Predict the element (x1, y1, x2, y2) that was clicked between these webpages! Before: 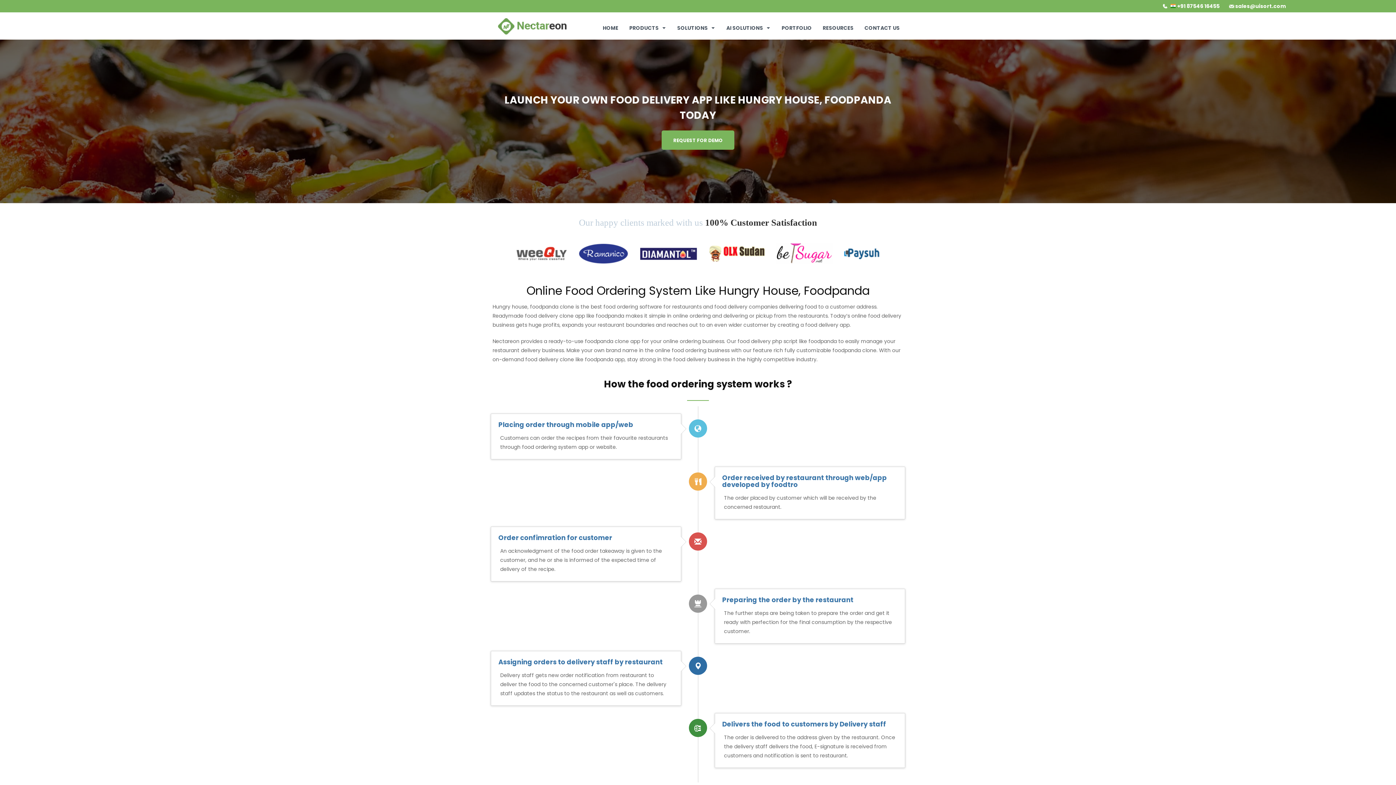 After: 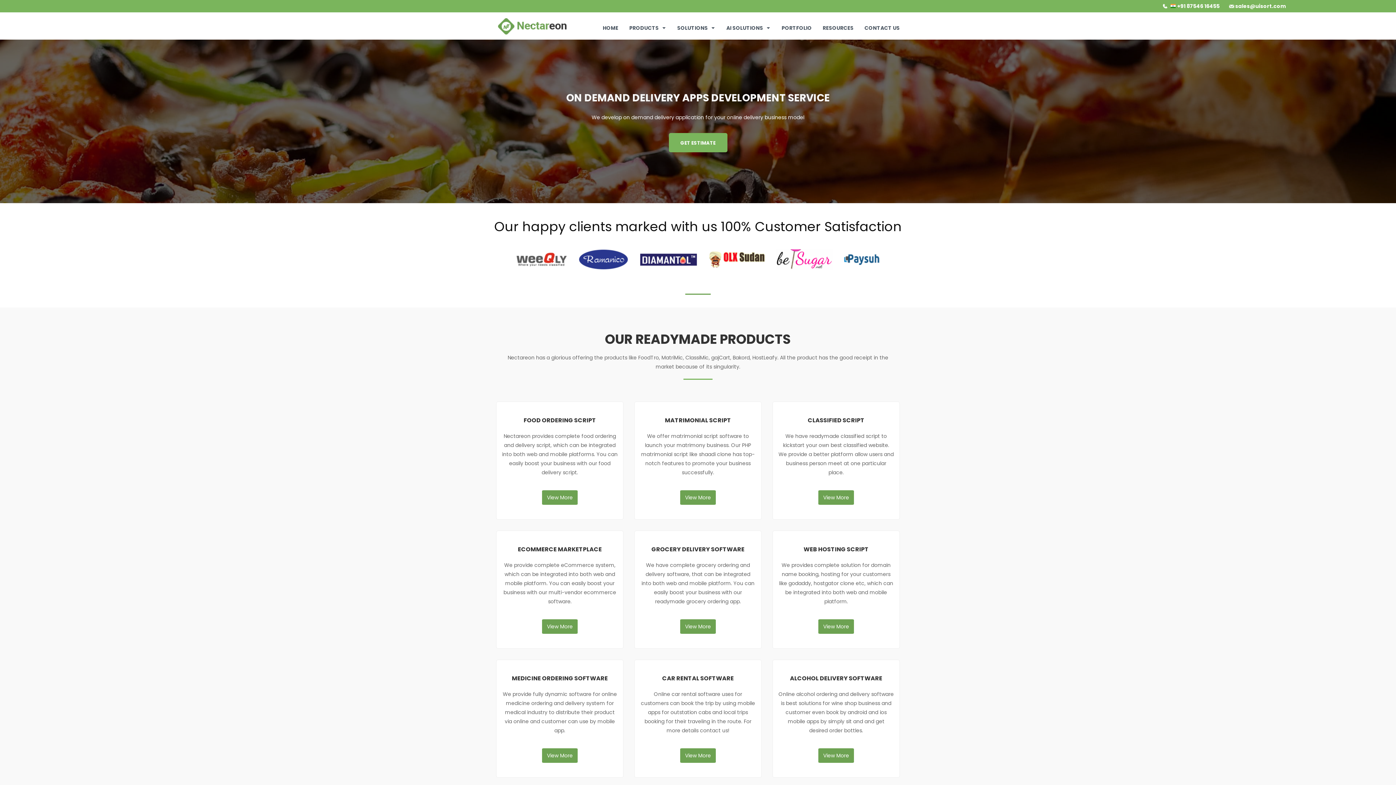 Action: bbox: (602, 9, 618, 39) label: HOME